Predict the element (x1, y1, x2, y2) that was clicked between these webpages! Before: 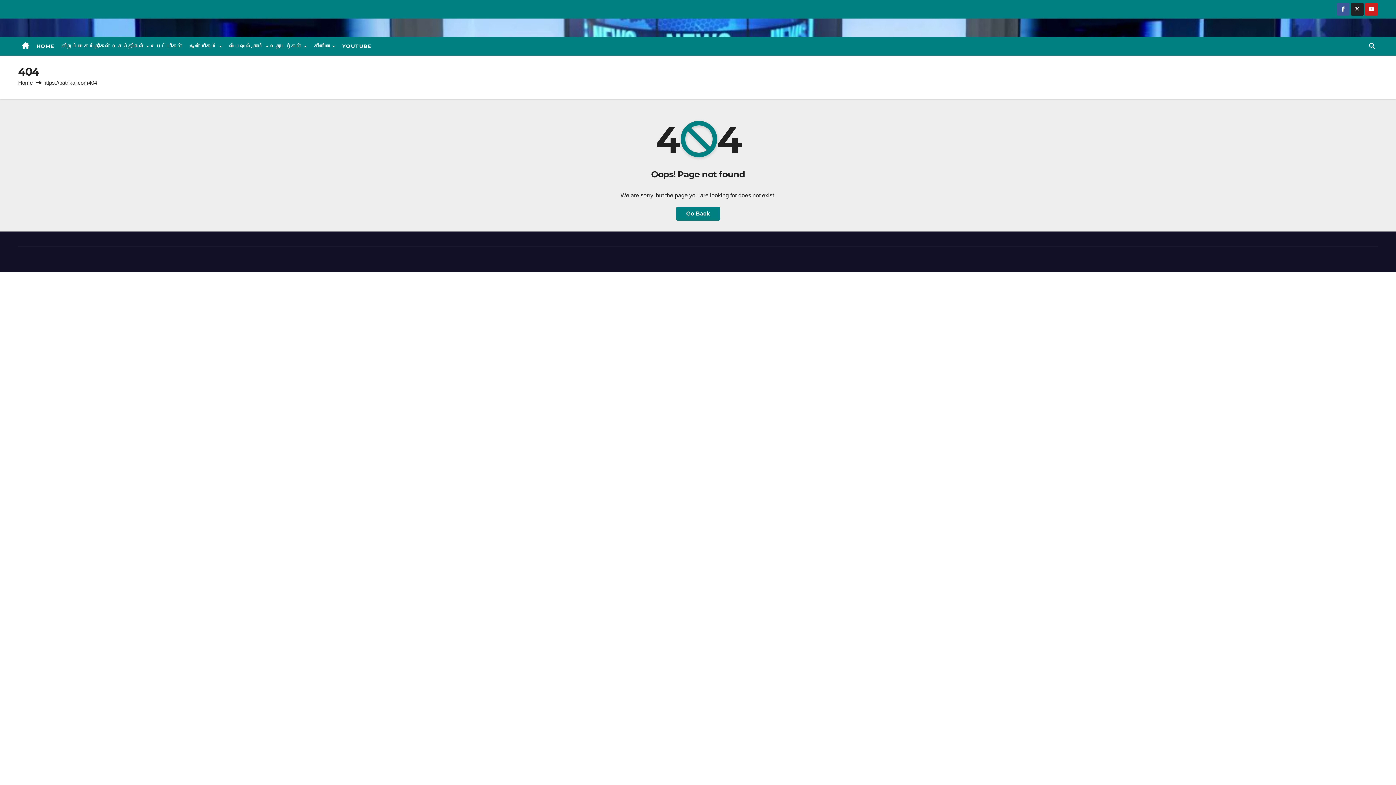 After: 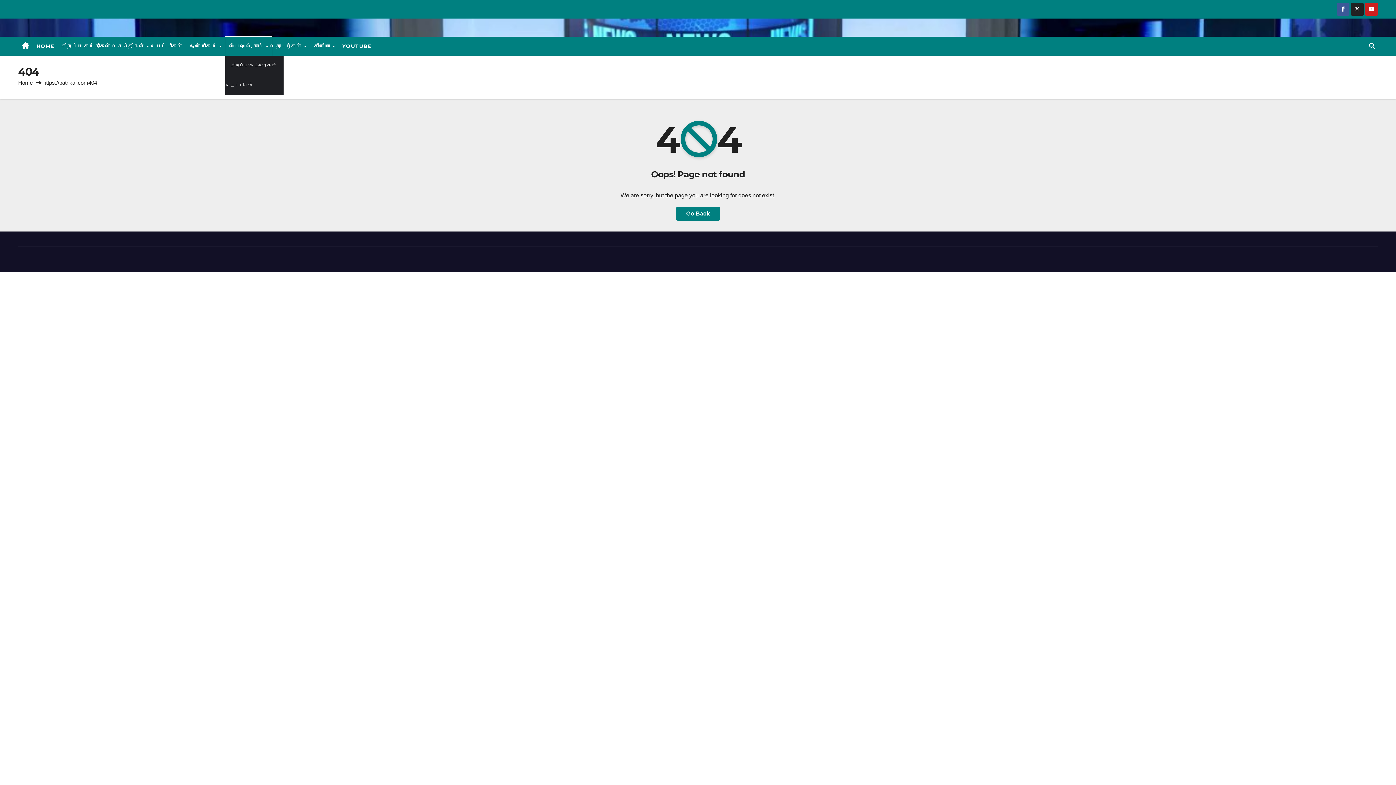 Action: label: ஸ்பெஷல்.காம்  bbox: (225, 36, 272, 55)